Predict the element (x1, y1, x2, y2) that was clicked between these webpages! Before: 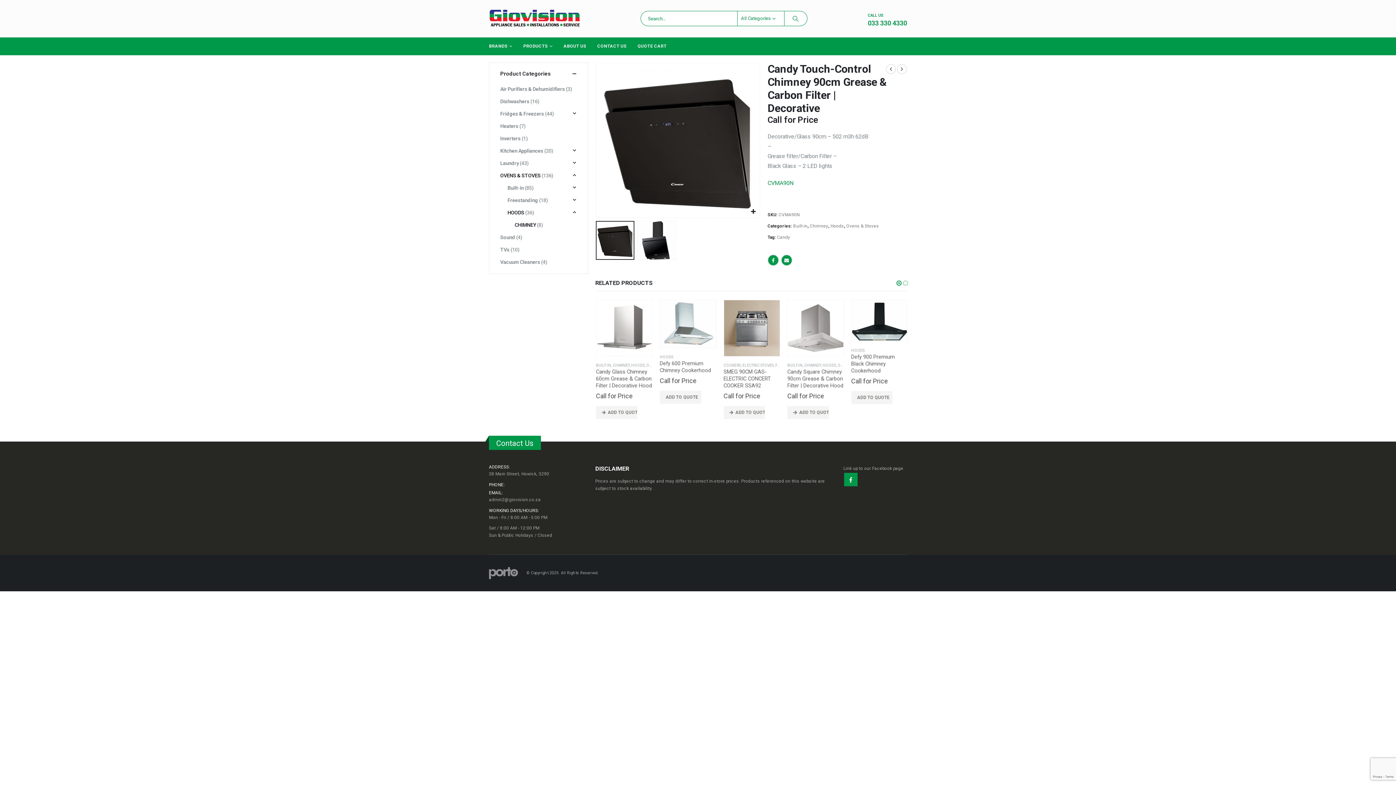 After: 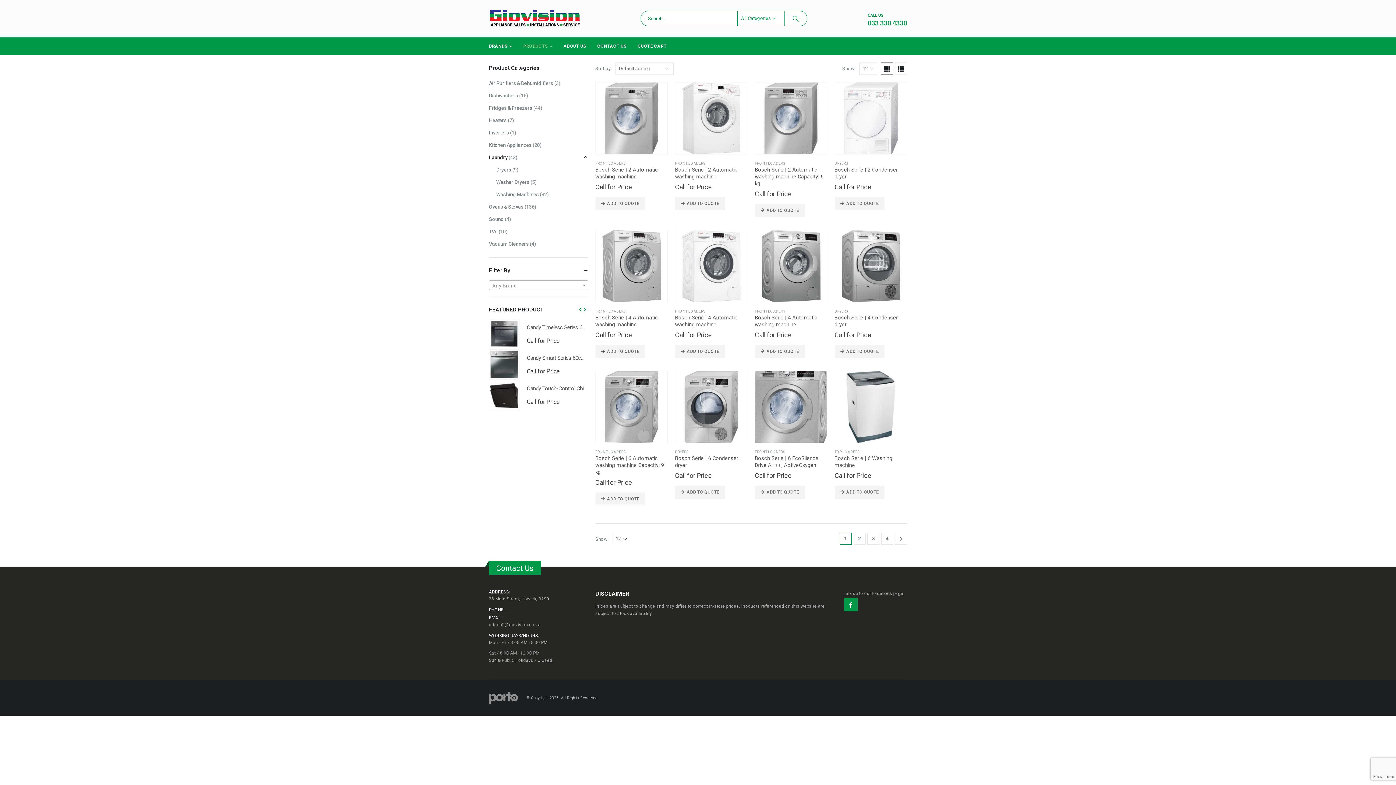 Action: label: Laundry bbox: (500, 156, 518, 169)